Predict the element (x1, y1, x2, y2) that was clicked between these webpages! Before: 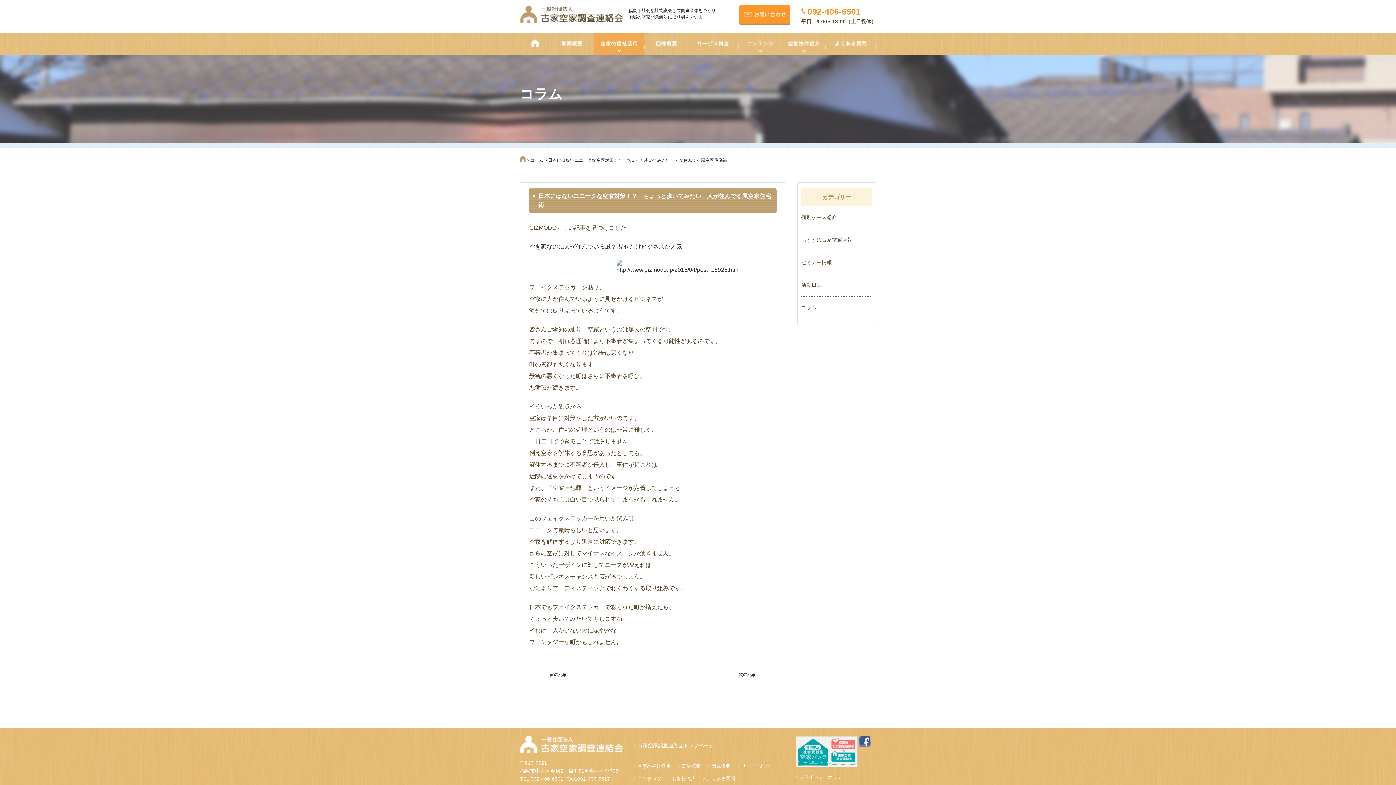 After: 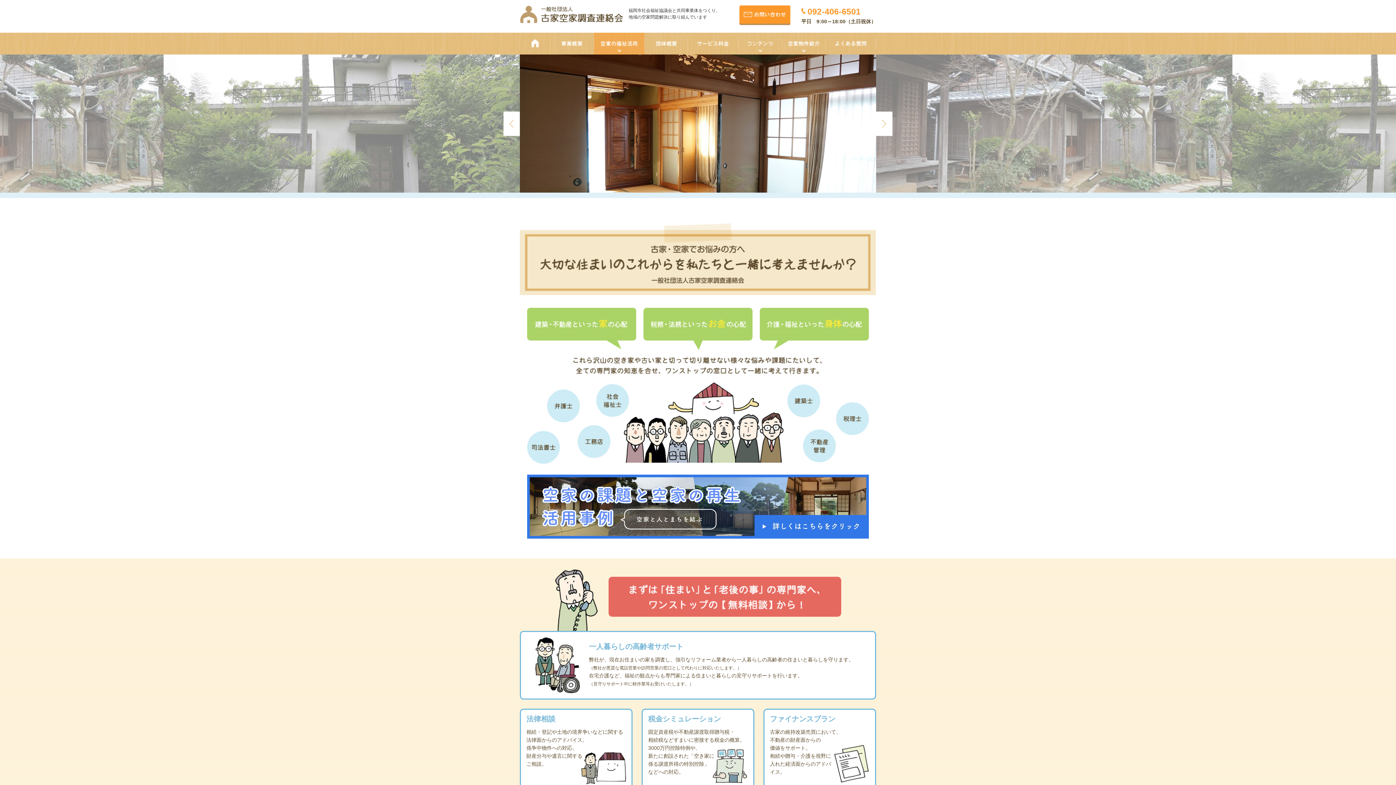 Action: label: 古家空家調査連絡会トップページ bbox: (637, 742, 714, 748)